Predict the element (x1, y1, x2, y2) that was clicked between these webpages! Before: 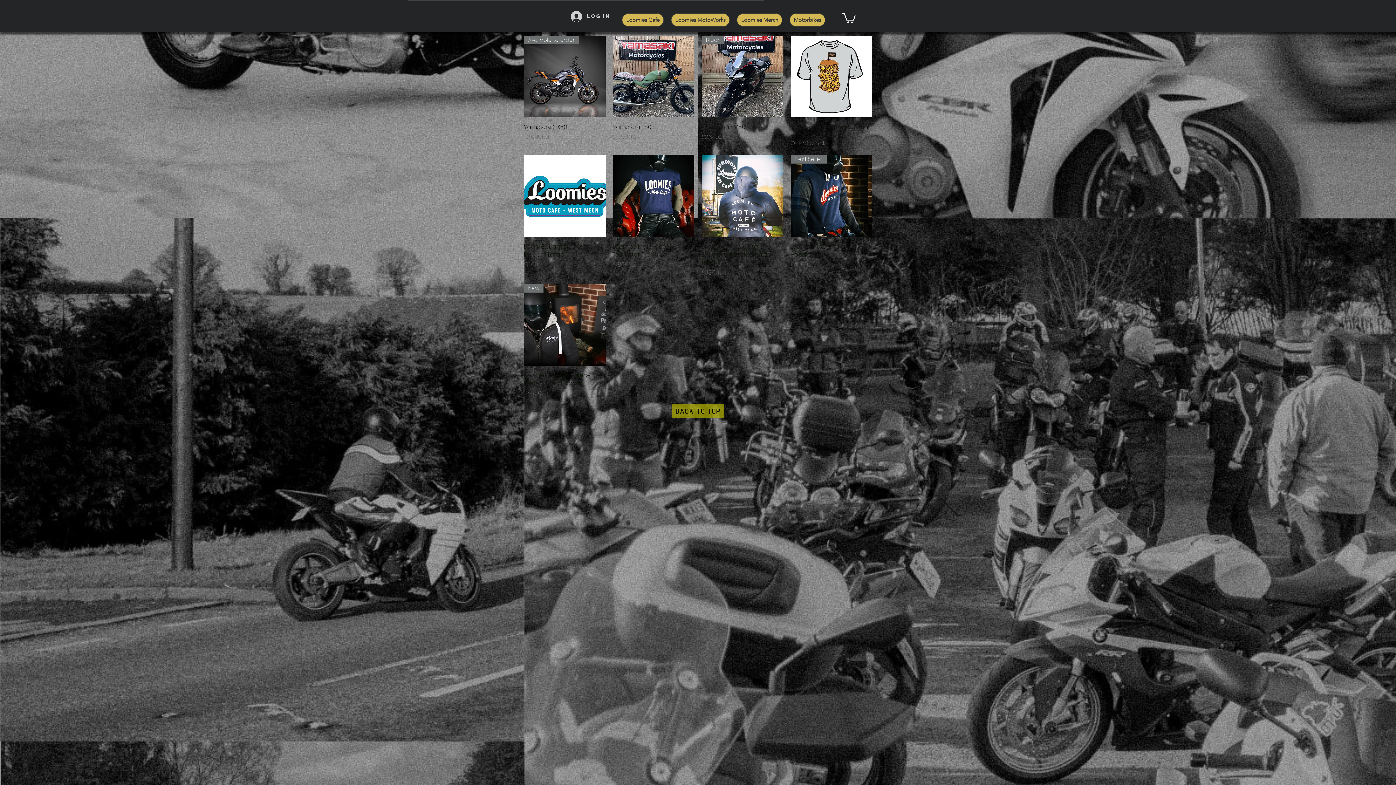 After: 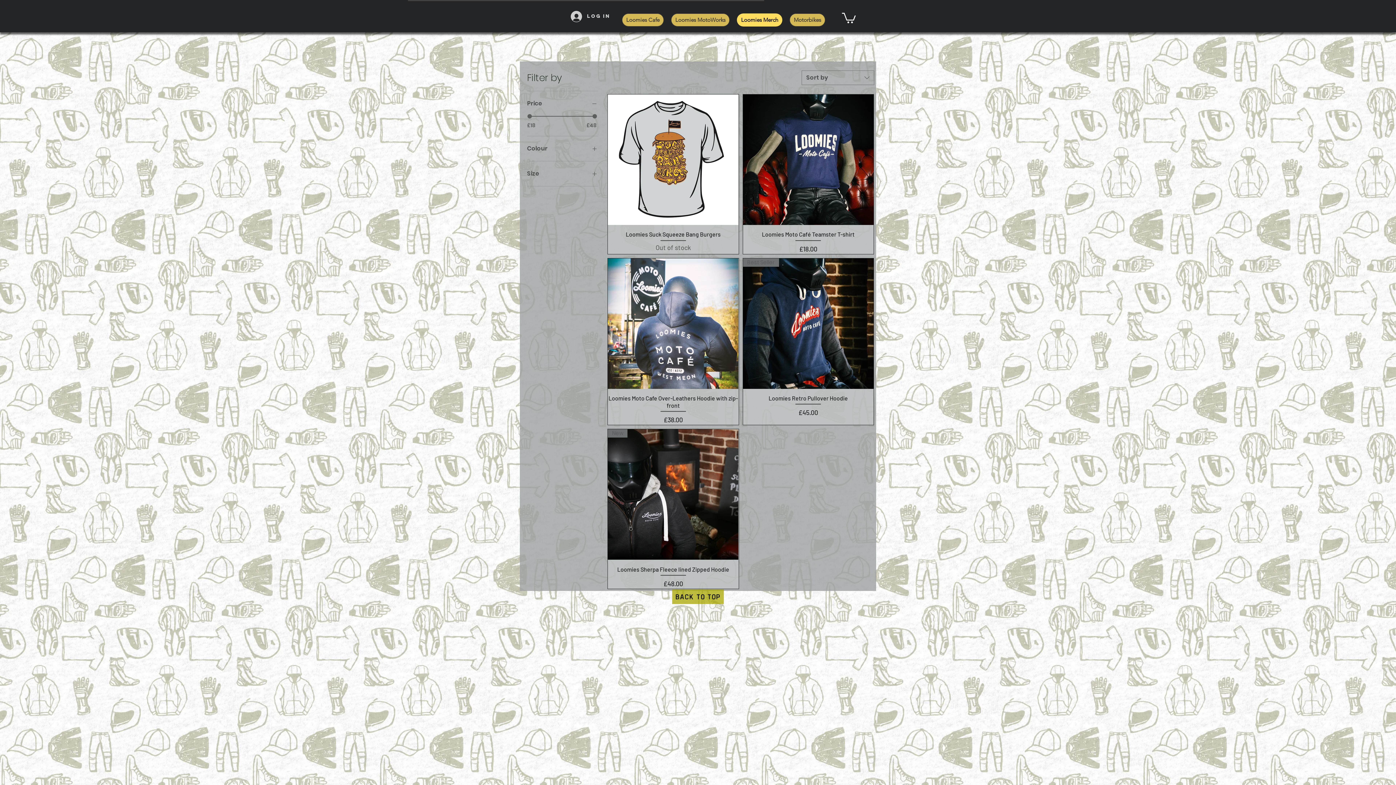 Action: label: Loomies Merch bbox: (737, 13, 782, 26)